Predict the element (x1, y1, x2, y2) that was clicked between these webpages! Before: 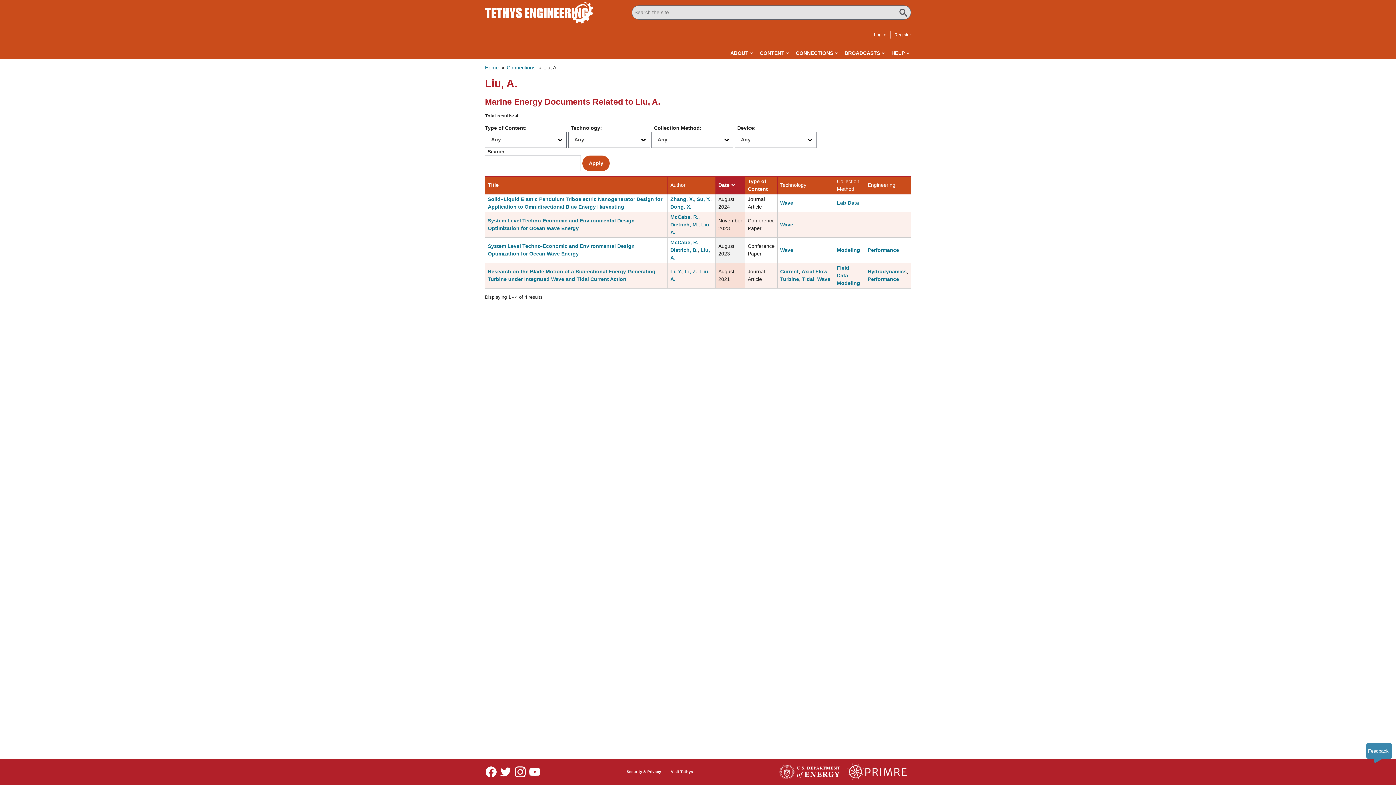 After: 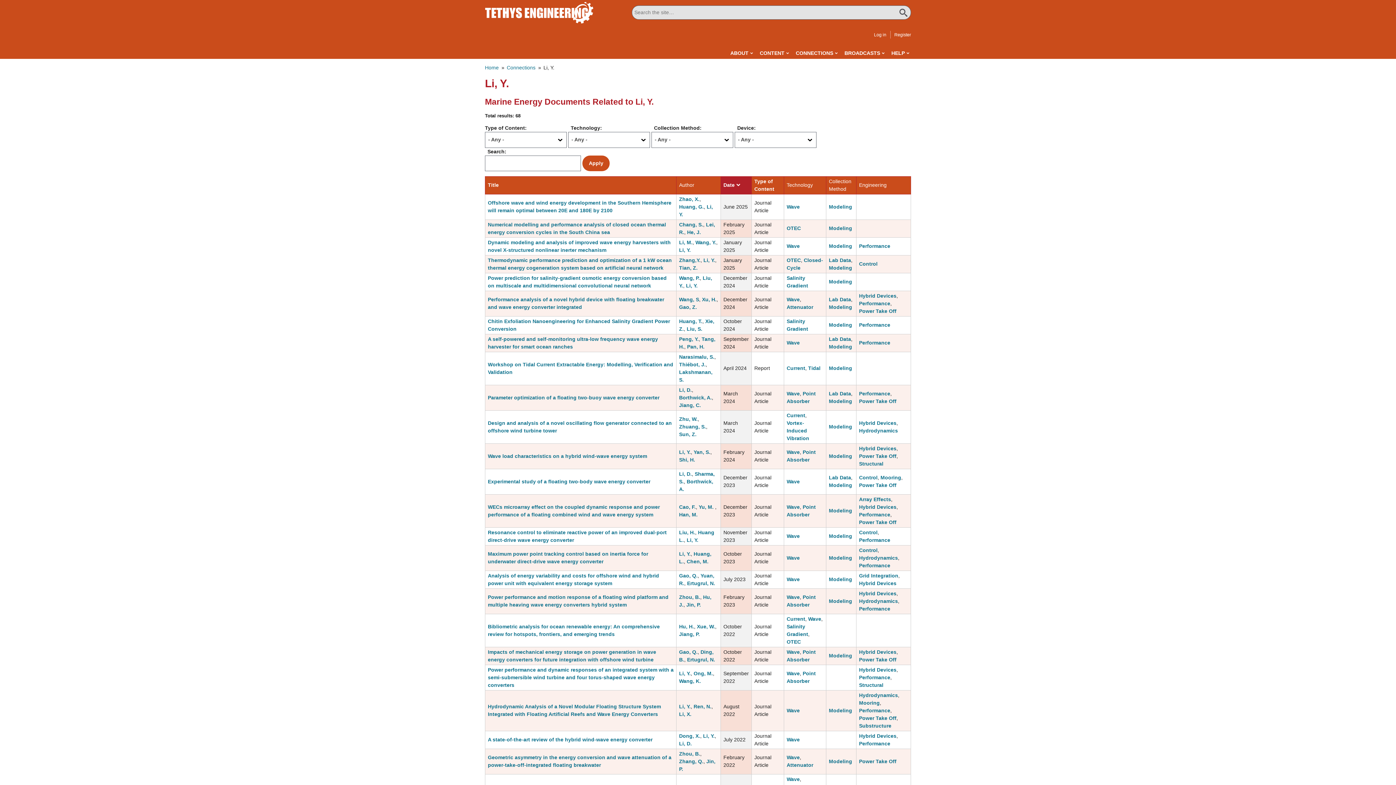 Action: bbox: (670, 268, 682, 274) label: Li, Y.